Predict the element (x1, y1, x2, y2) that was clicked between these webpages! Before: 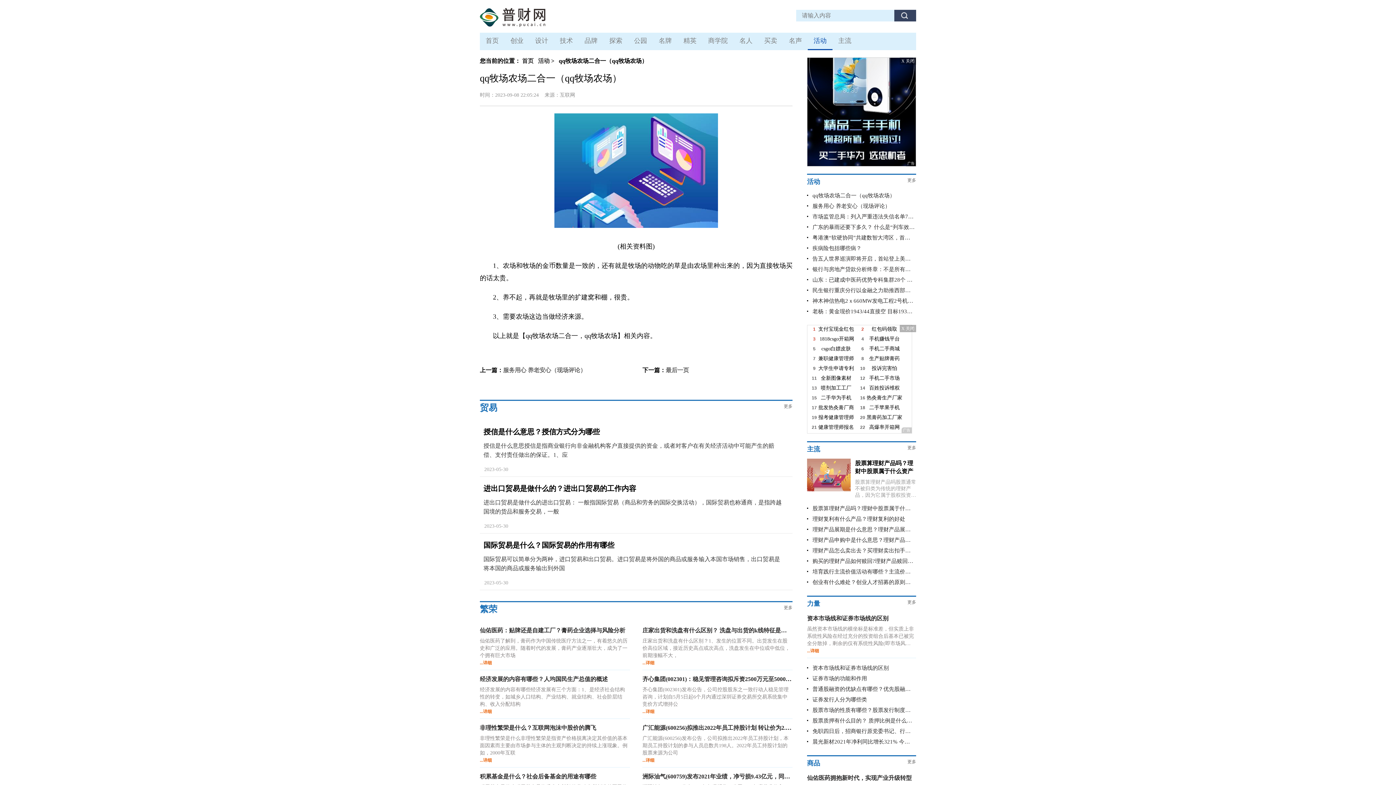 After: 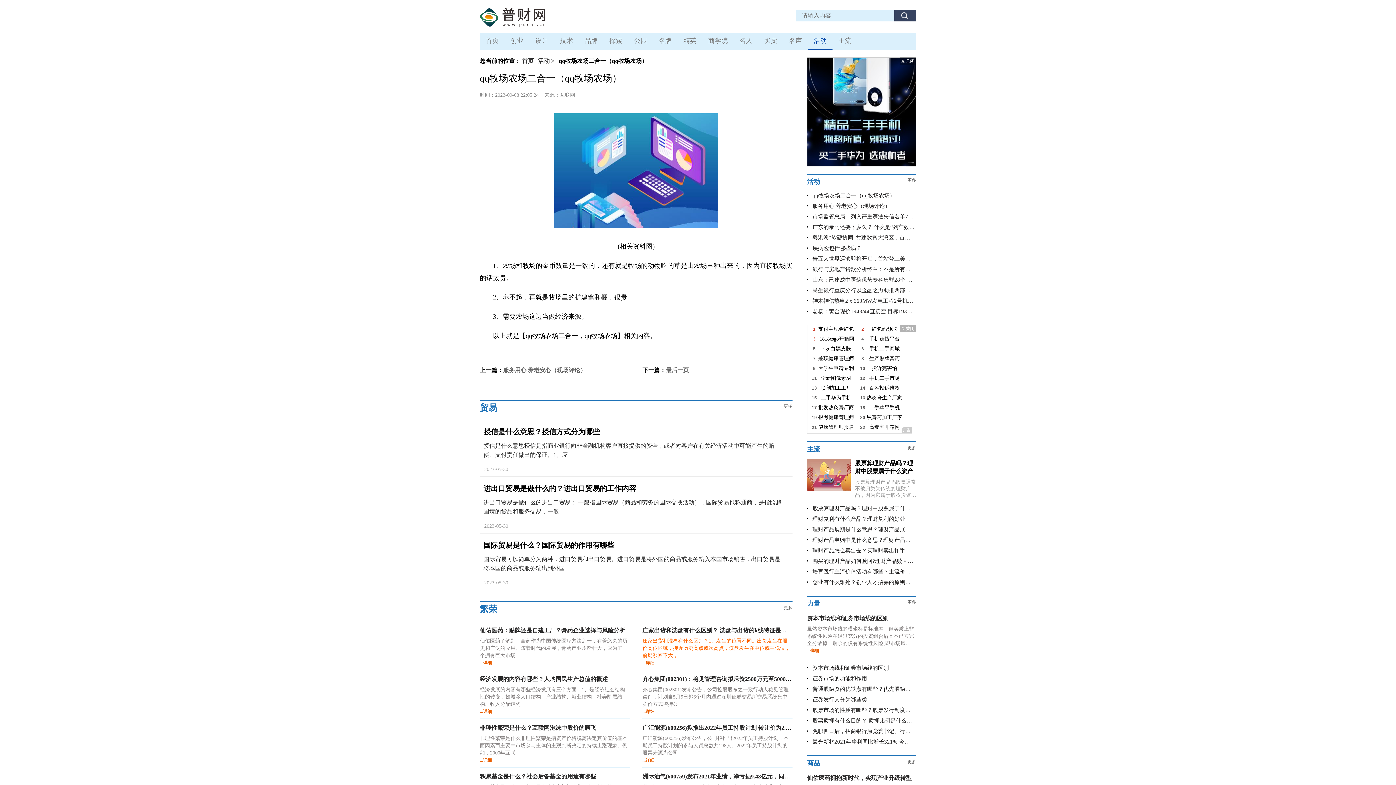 Action: bbox: (642, 637, 792, 659) label: 庄家出货和洗盘有什么区别？1、发生的位置不同。出货发生在股价高位区域，接近历史高点或次高点，洗盘发生在中位或中低位，前期涨幅不大，